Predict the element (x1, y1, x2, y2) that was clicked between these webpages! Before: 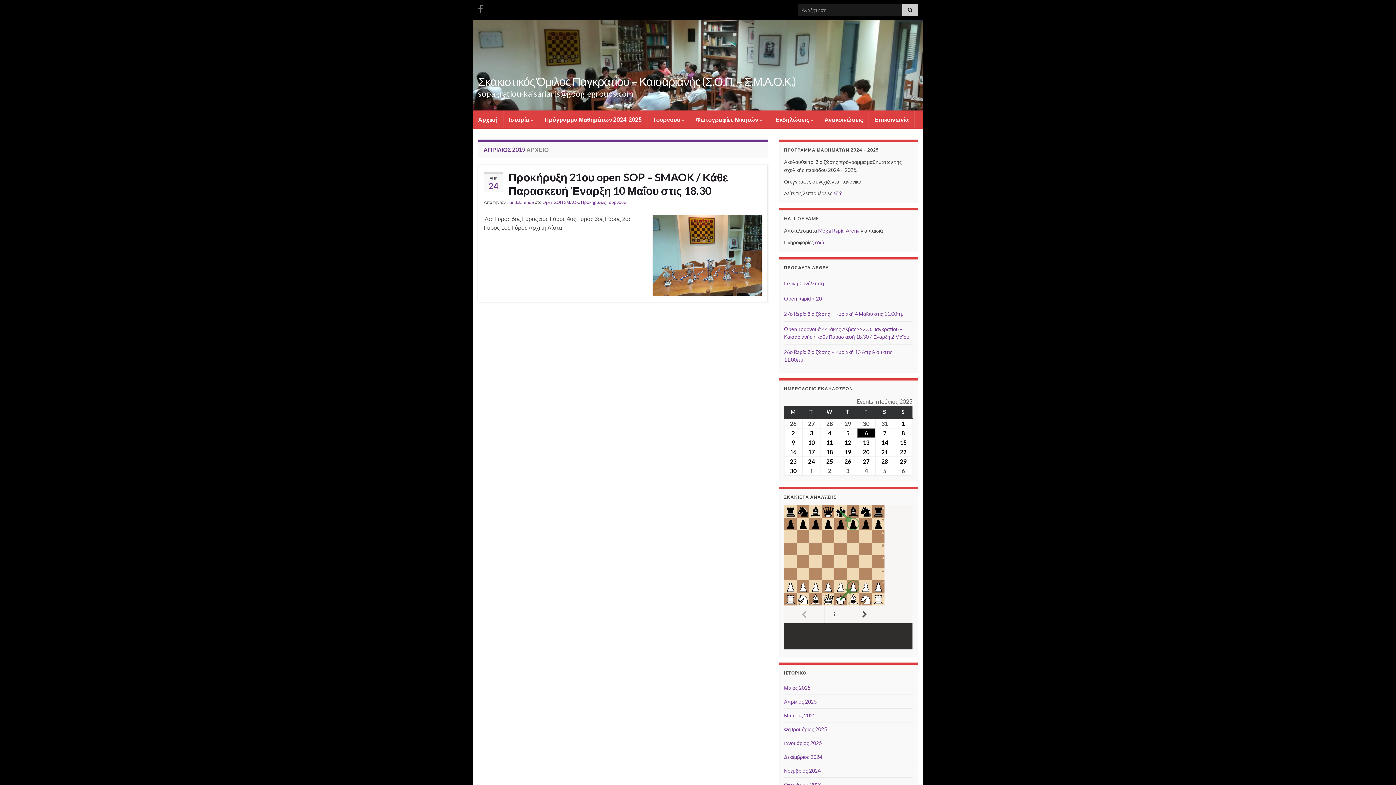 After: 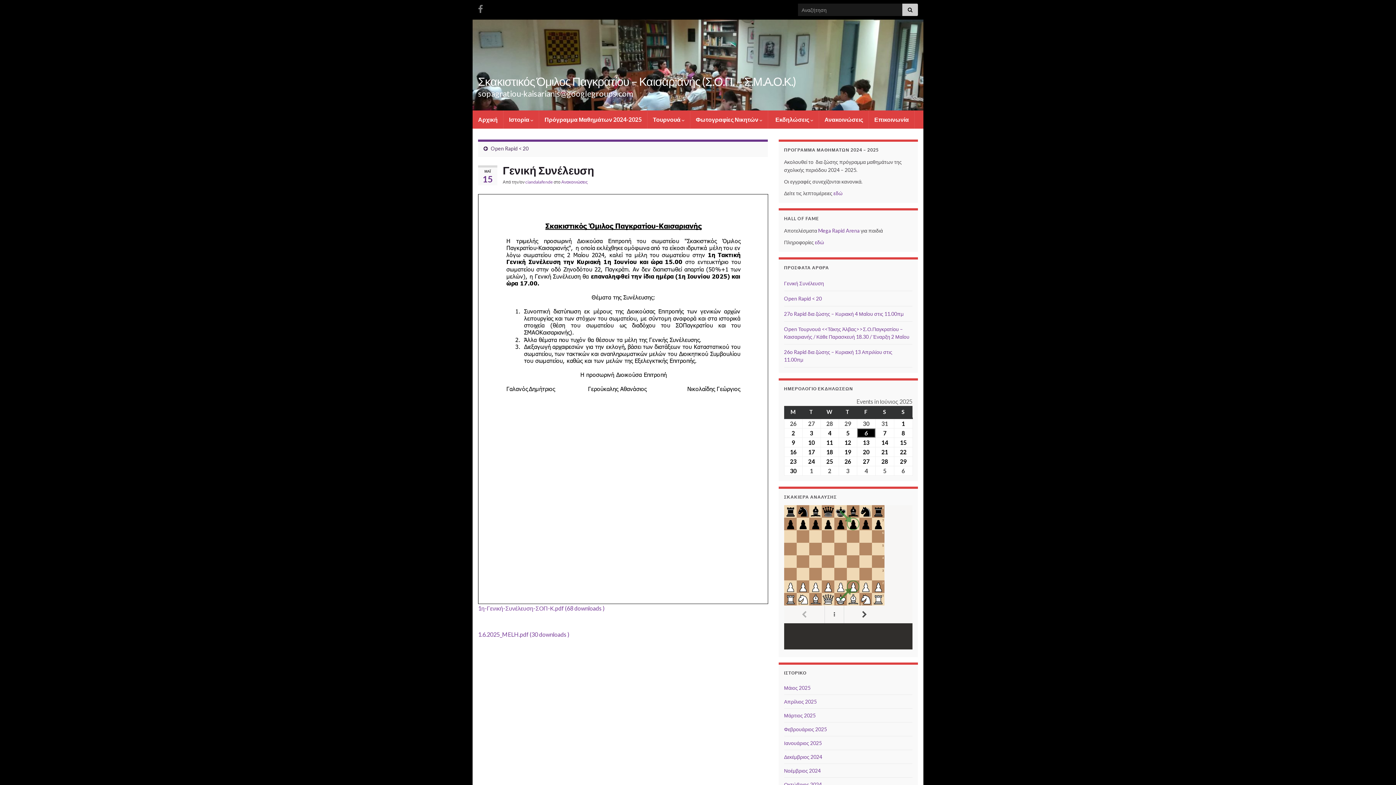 Action: bbox: (784, 280, 824, 286) label: Γενική Συνέλευση